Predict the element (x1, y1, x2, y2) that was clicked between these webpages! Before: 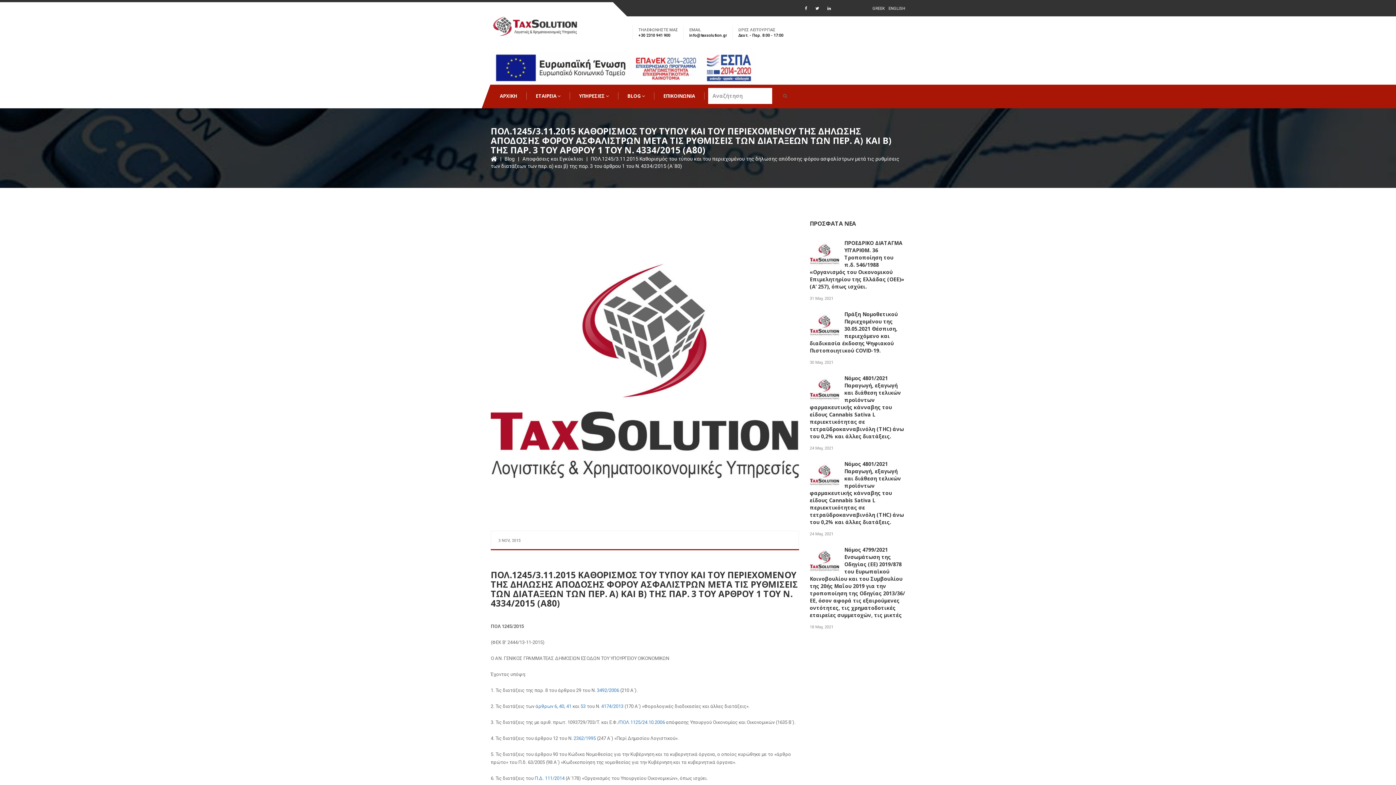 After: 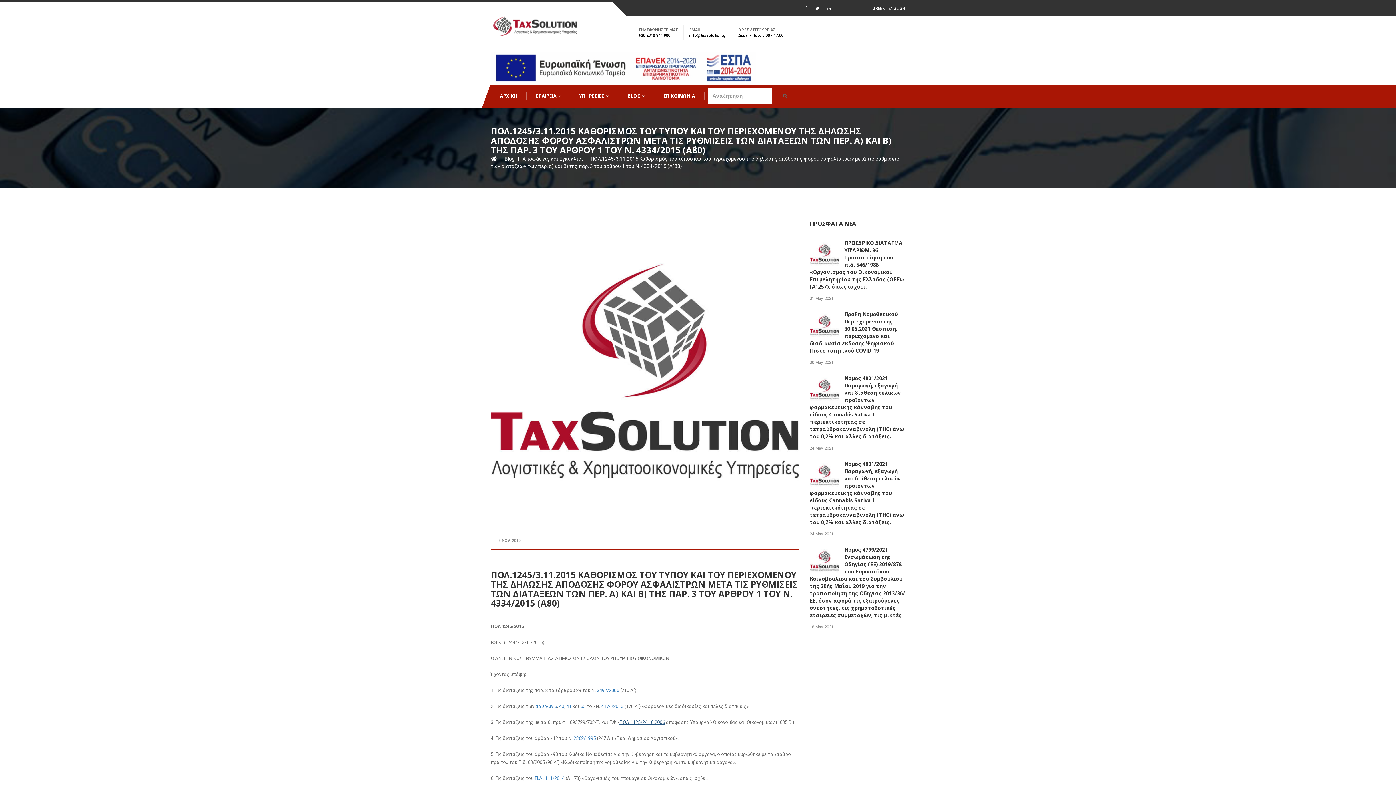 Action: bbox: (619, 719, 665, 725) label: ΠΟΛ.1125/24.10.2006